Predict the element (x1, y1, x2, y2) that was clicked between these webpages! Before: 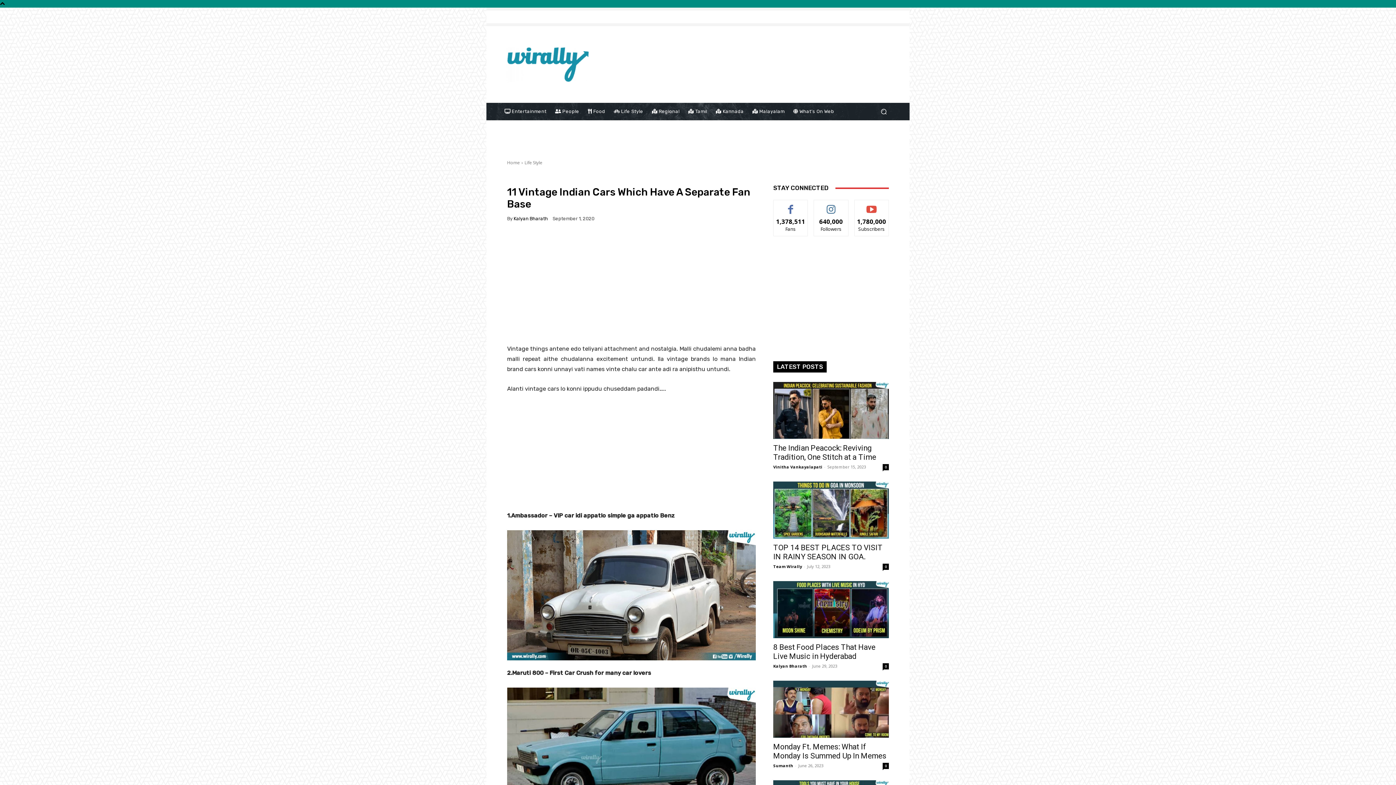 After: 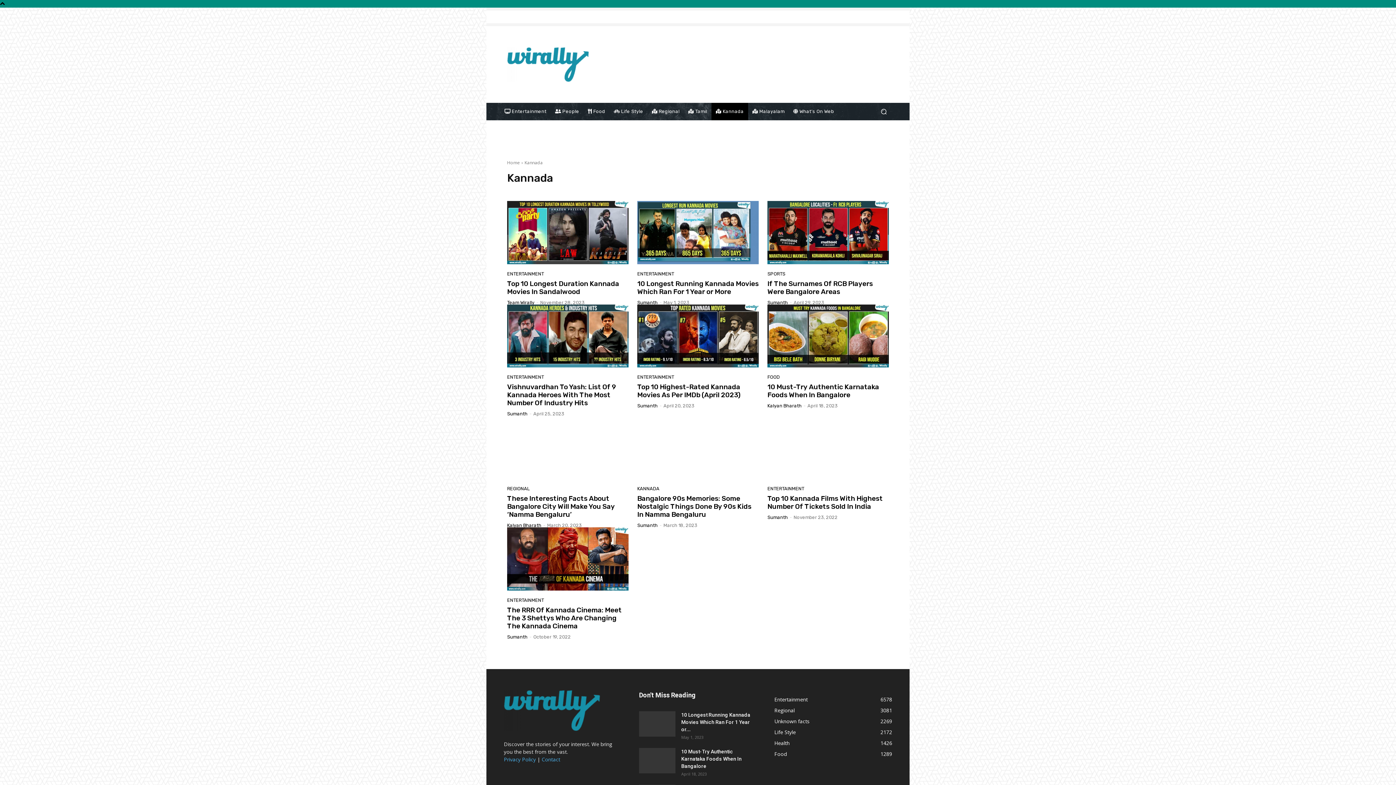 Action: bbox: (711, 102, 748, 120) label:  Kannada